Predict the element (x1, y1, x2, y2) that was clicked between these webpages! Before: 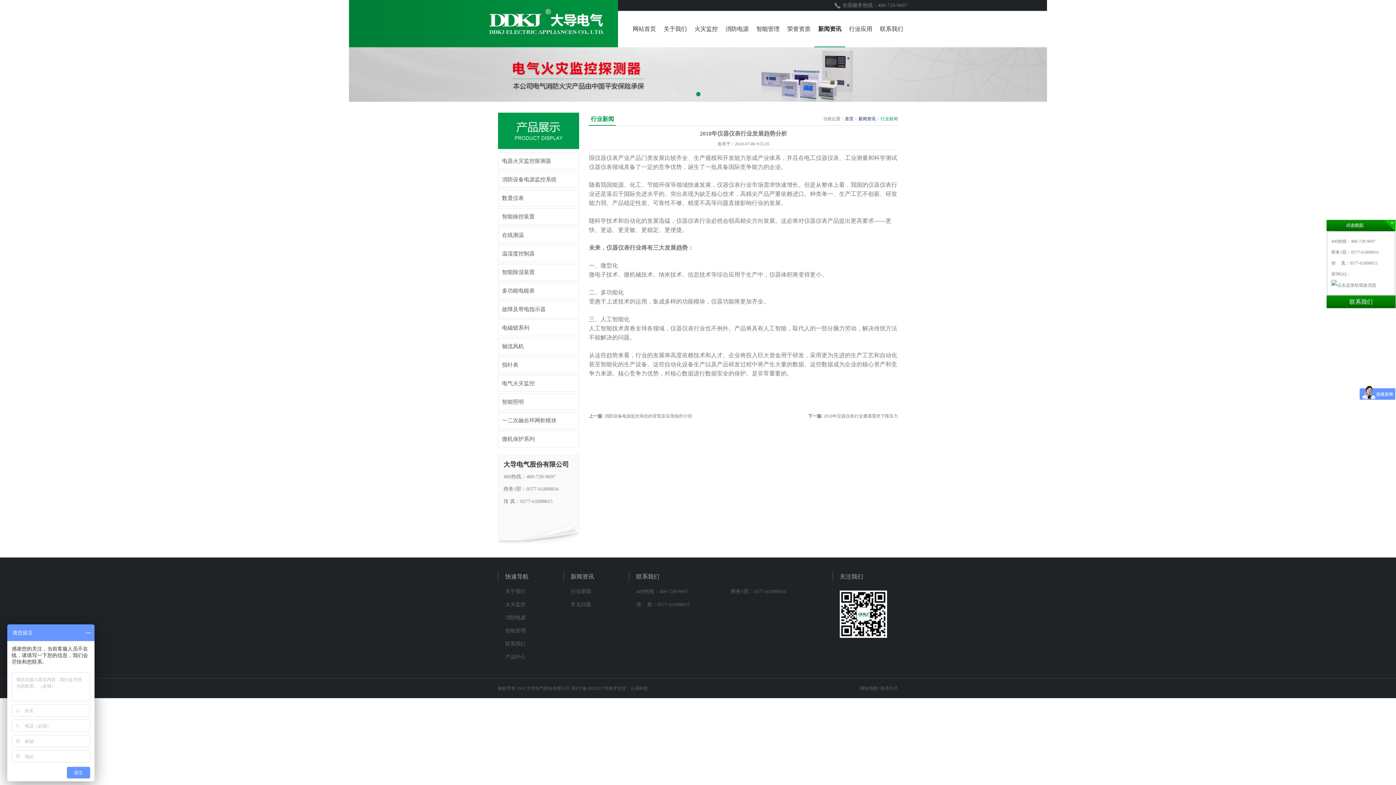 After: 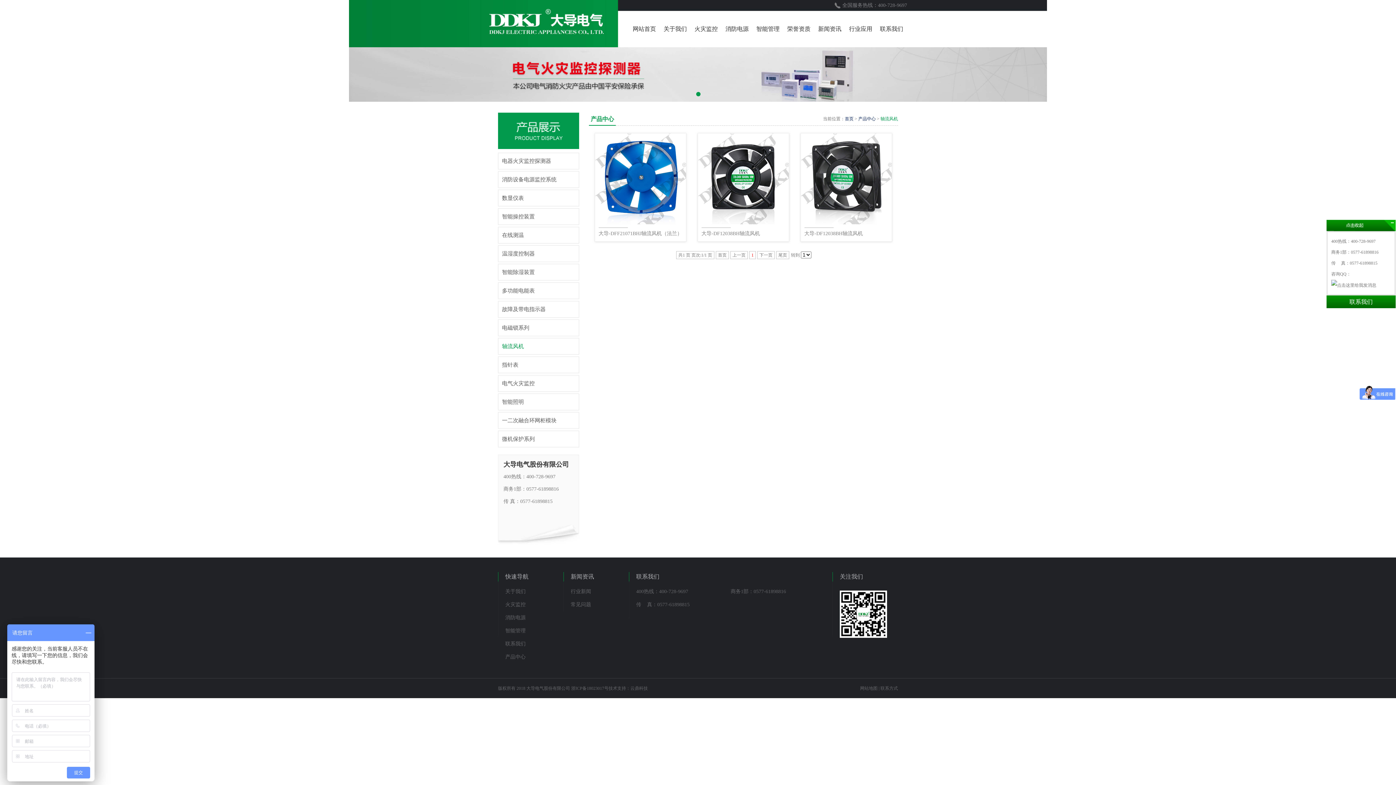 Action: bbox: (498, 338, 578, 354) label: 轴流风机